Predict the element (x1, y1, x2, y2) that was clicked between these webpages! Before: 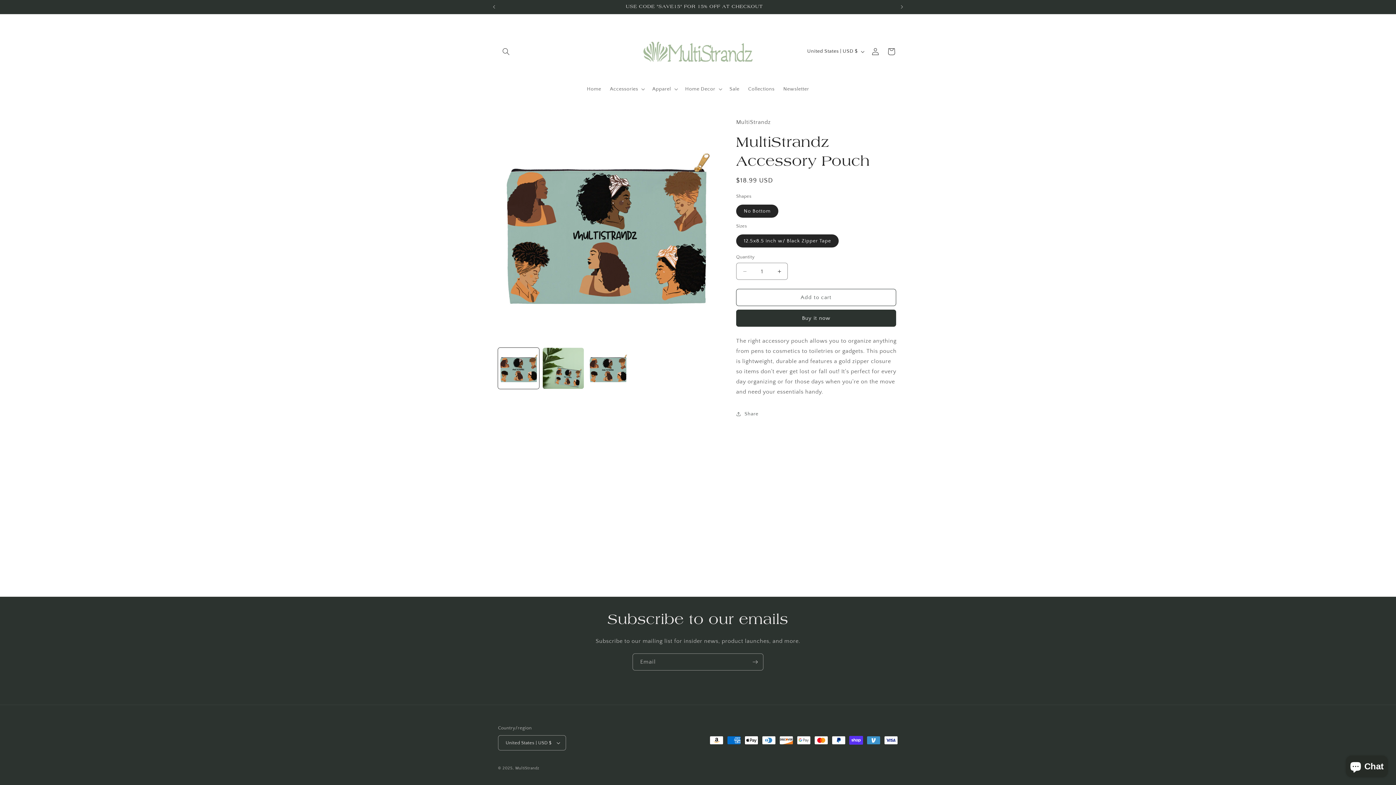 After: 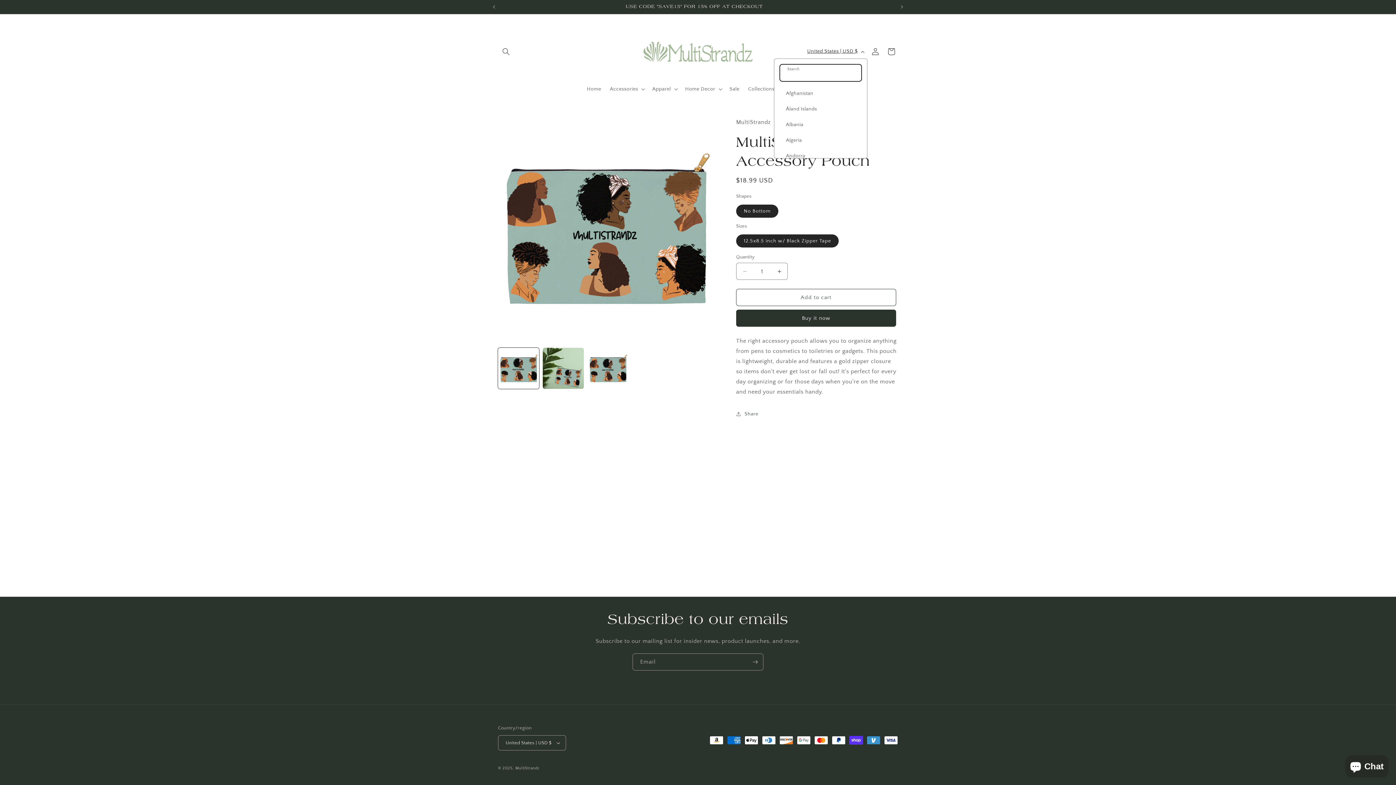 Action: bbox: (803, 44, 867, 58) label: United States | USD $